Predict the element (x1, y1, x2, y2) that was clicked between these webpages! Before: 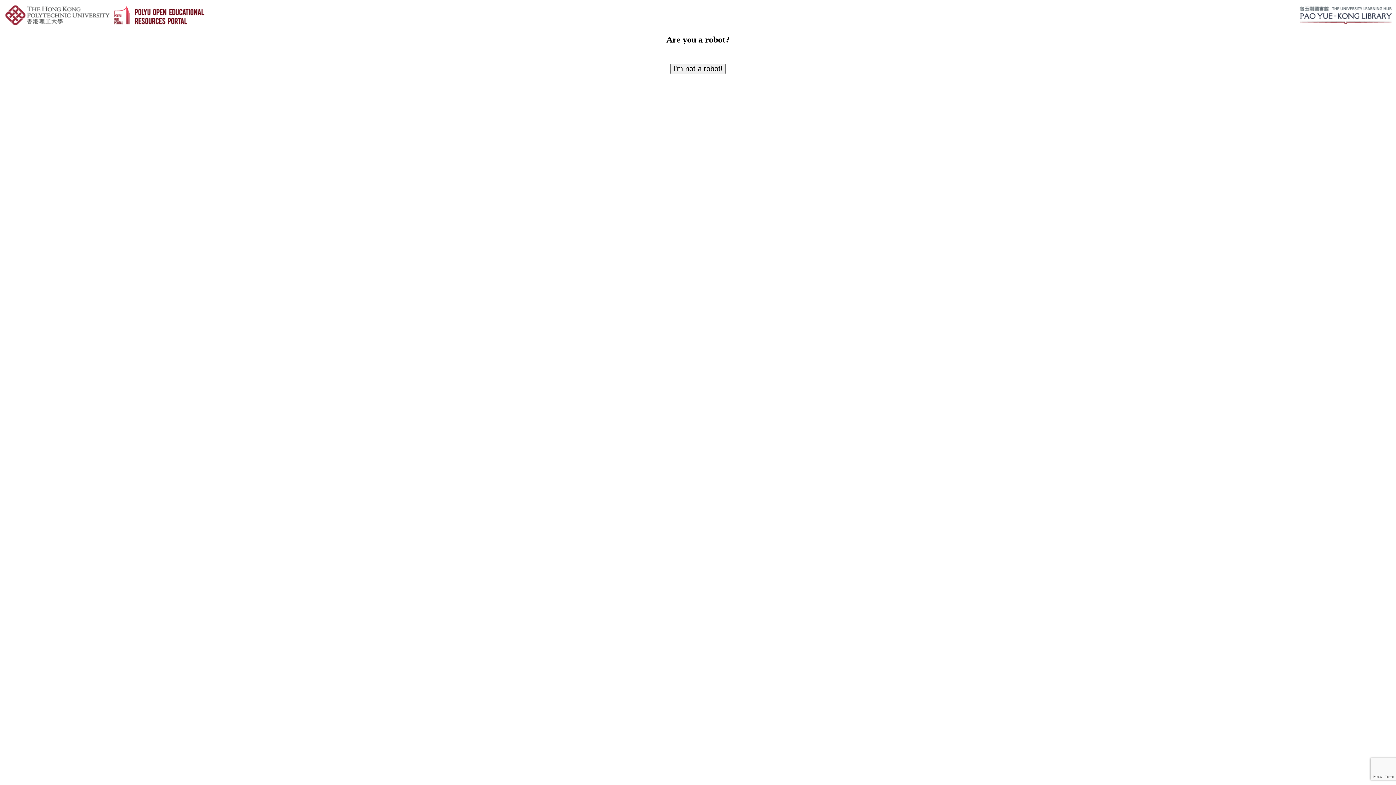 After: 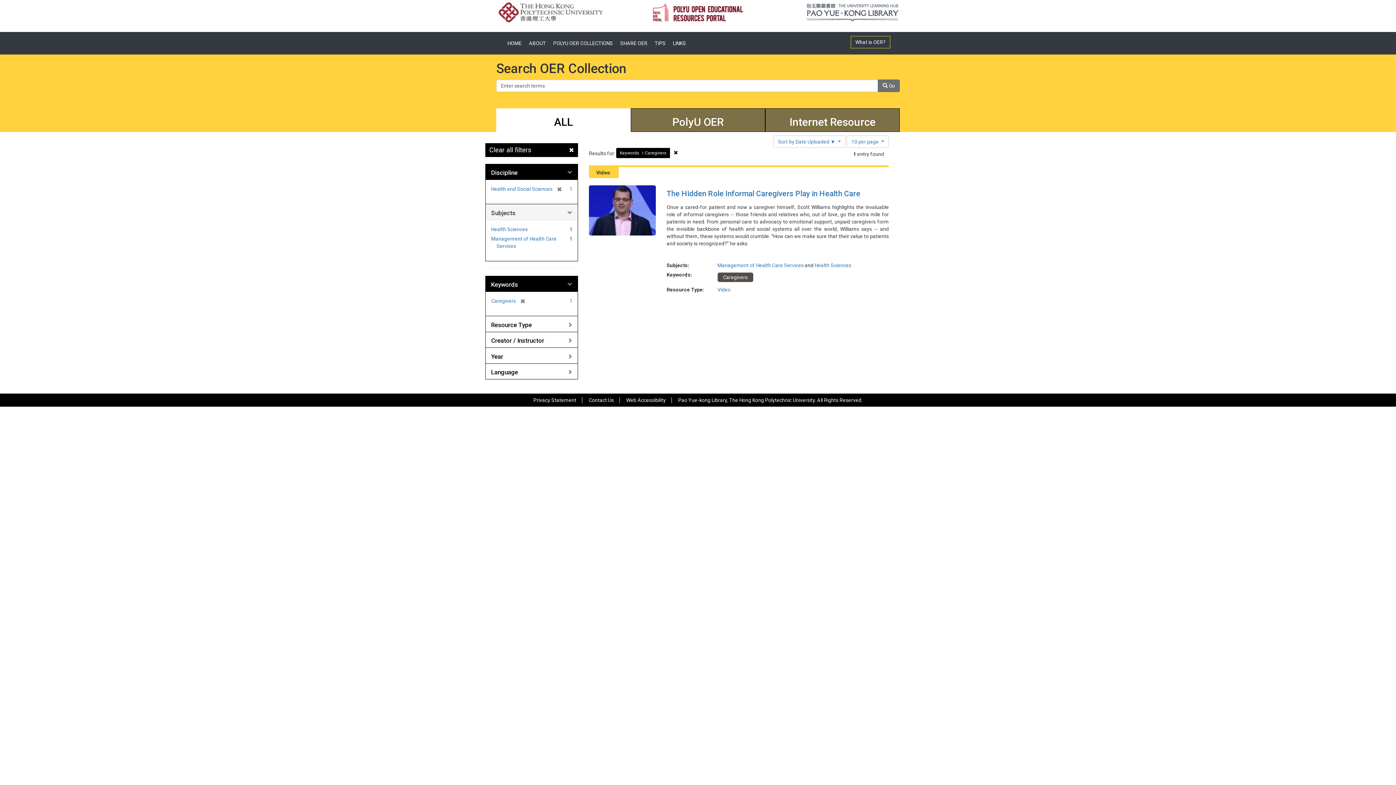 Action: bbox: (670, 63, 725, 74) label: I'm not a robot!